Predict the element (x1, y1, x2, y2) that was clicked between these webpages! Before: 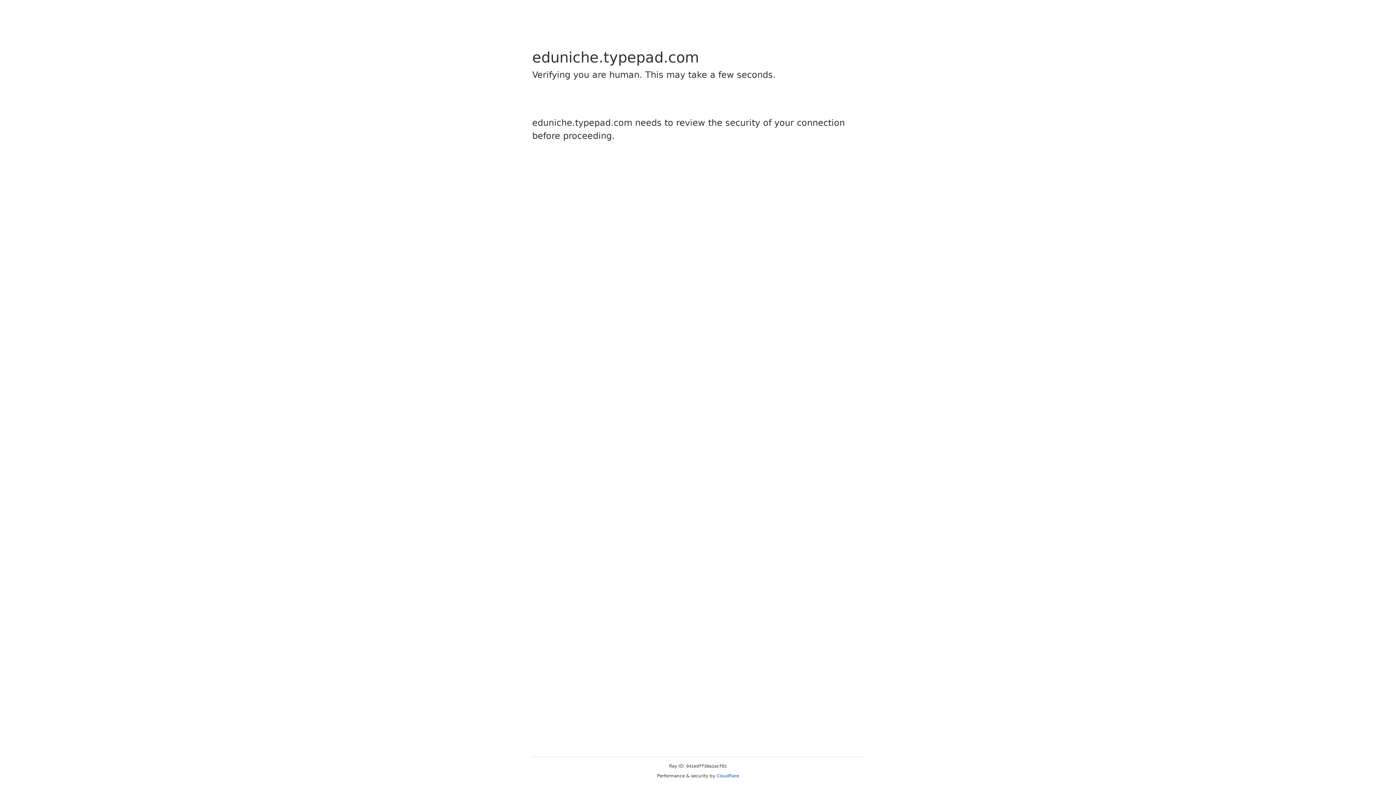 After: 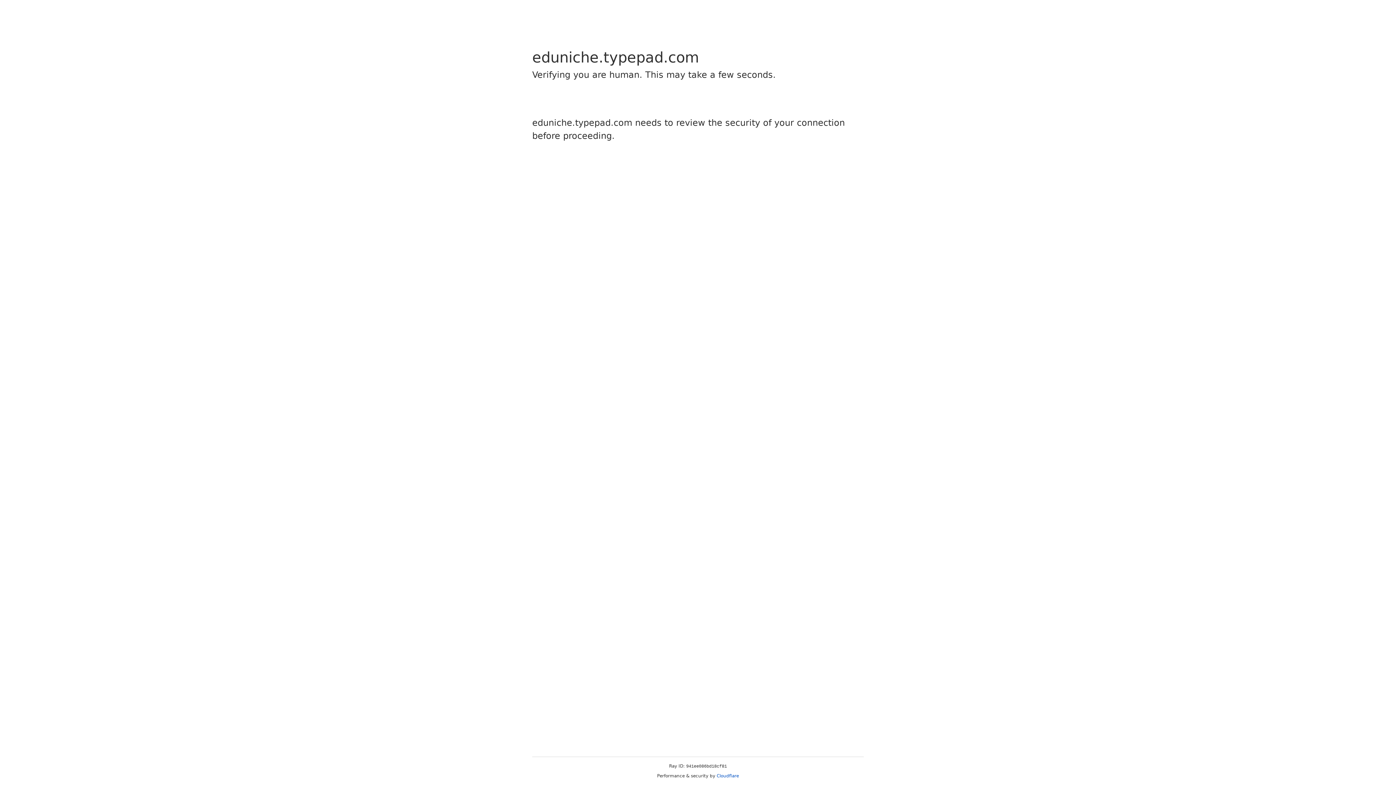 Action: bbox: (716, 773, 739, 778) label: Cloudflare